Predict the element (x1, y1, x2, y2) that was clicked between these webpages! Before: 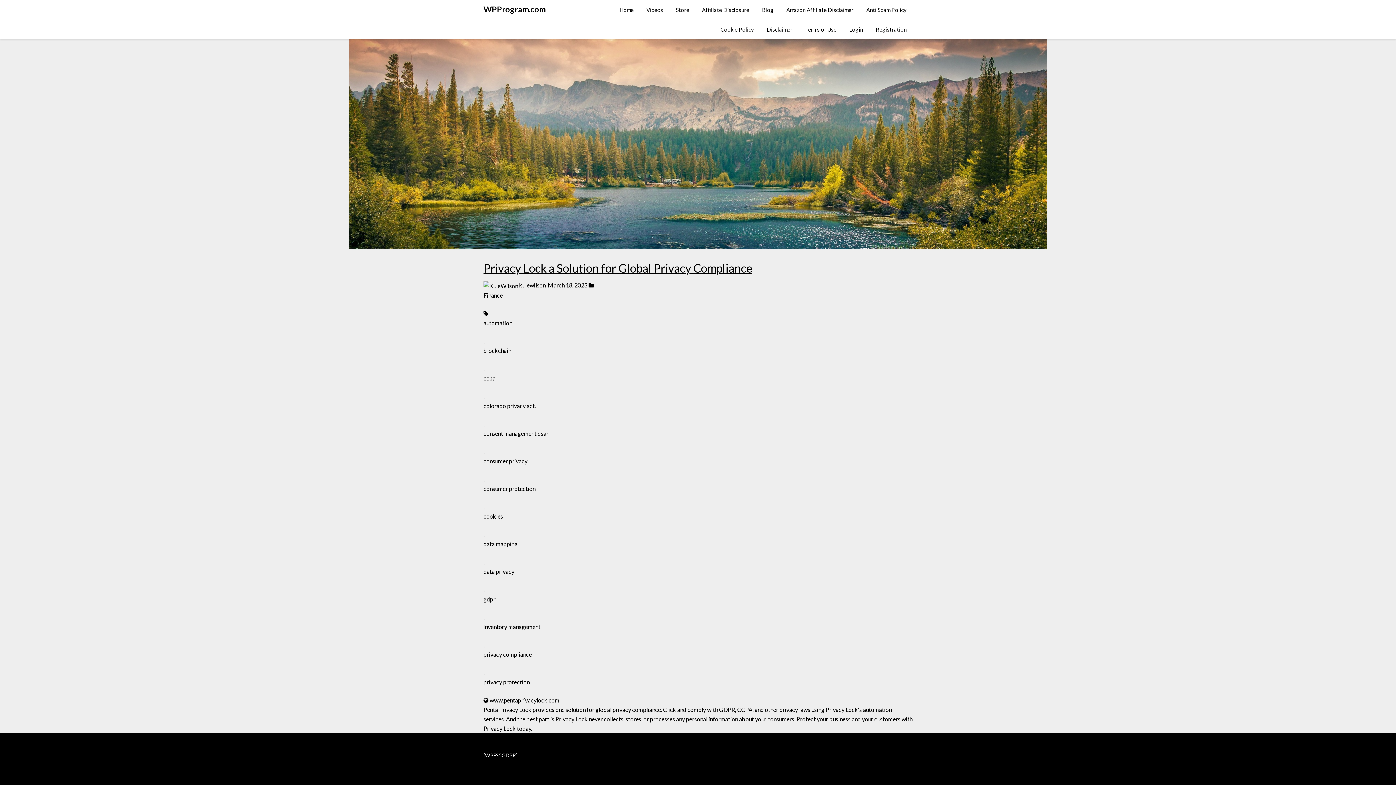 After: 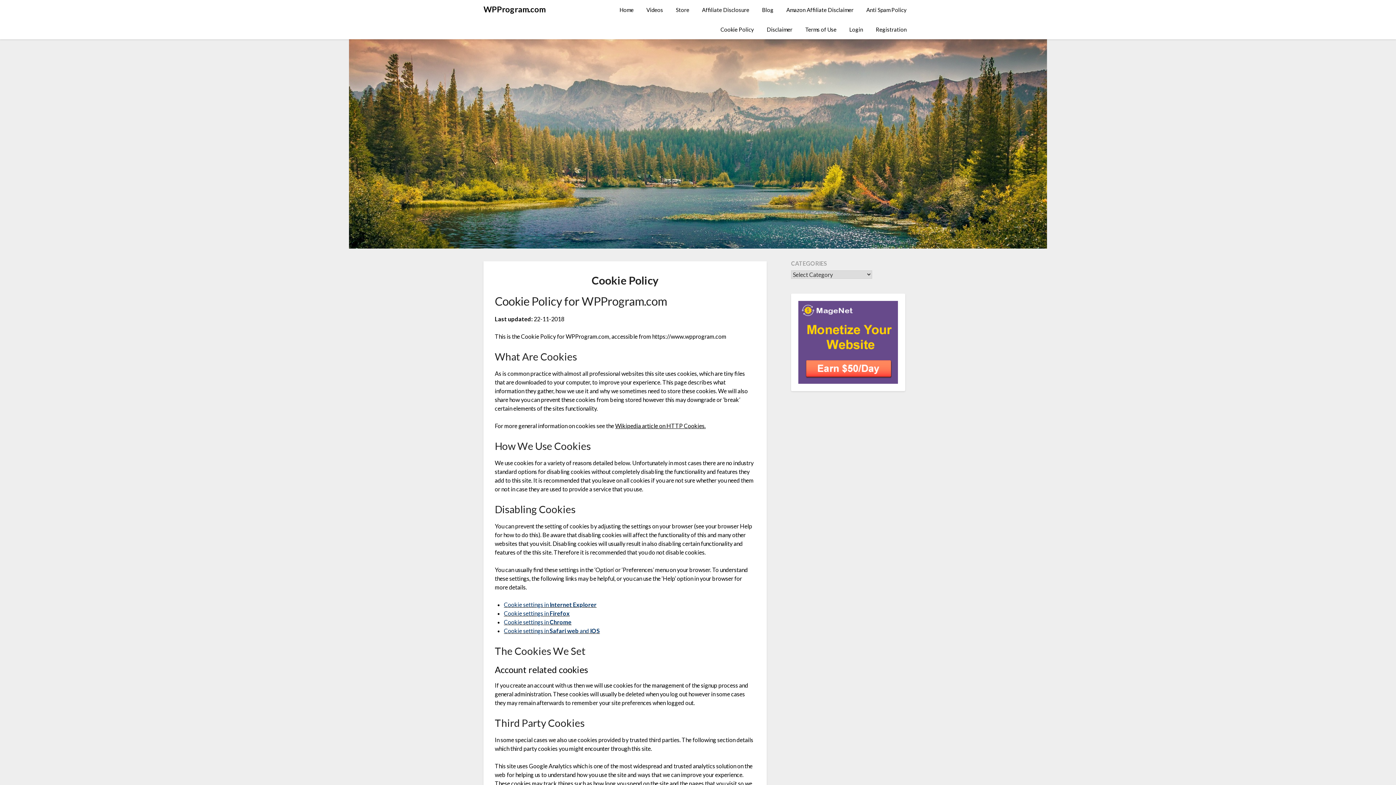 Action: bbox: (714, 19, 760, 39) label: Cookie Policy